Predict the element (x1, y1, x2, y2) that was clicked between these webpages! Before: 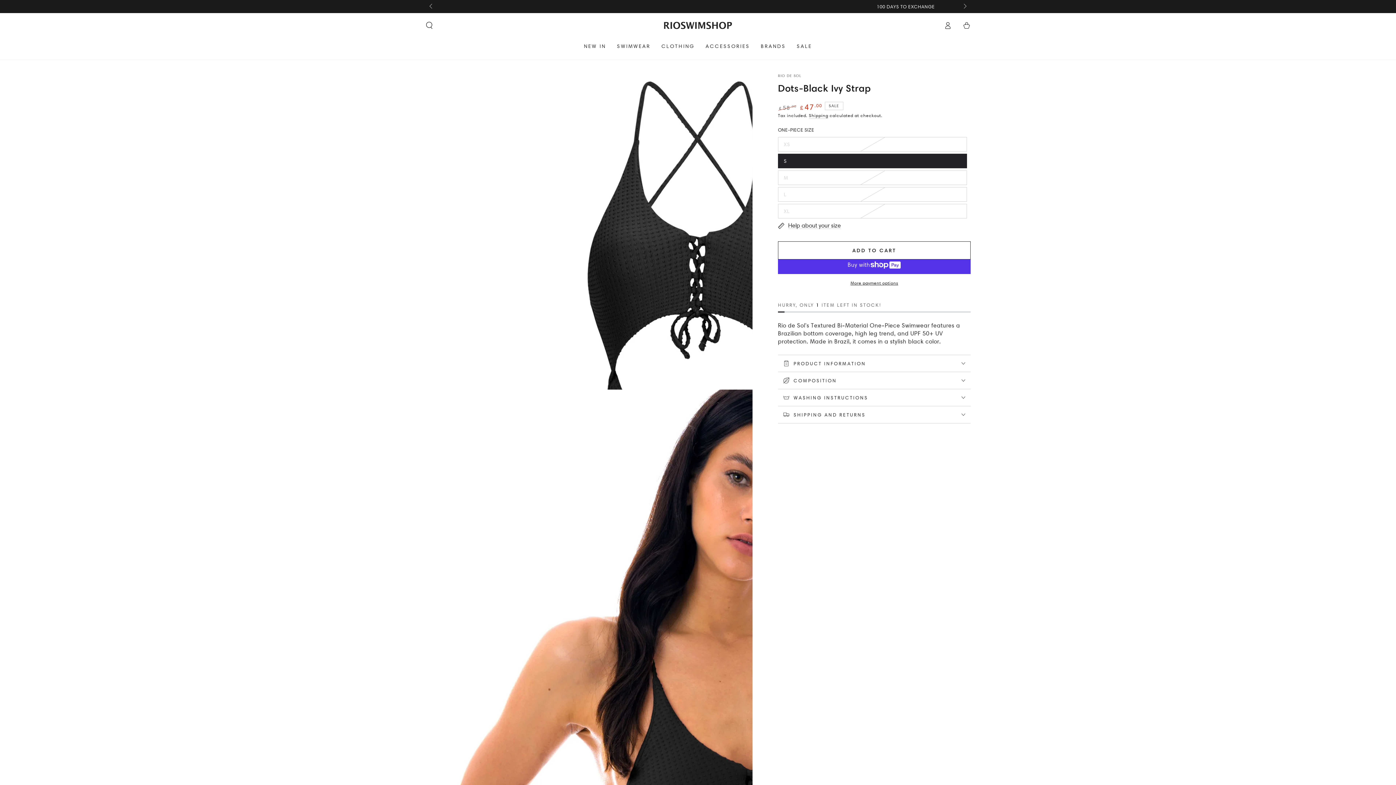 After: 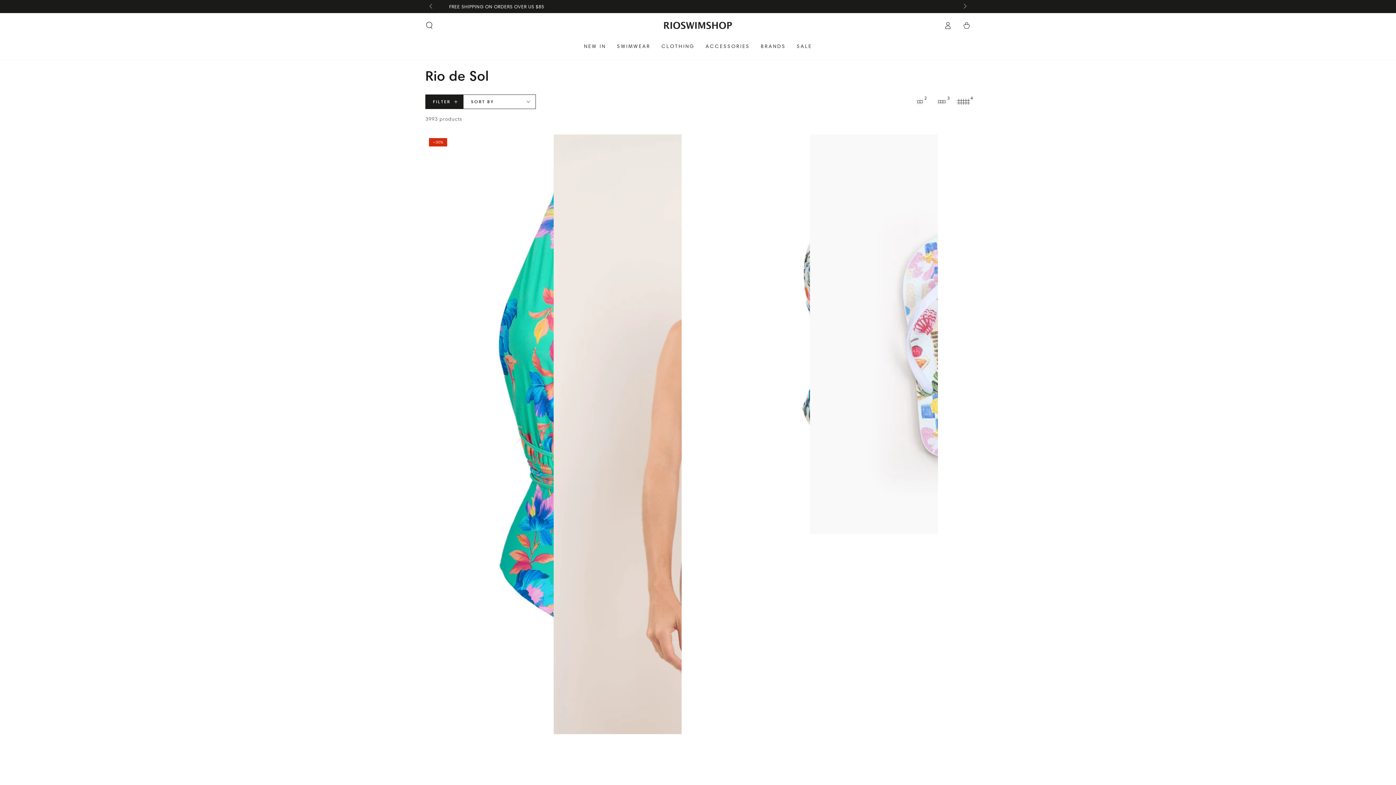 Action: bbox: (778, 73, 801, 78) label: RIO DE SOL